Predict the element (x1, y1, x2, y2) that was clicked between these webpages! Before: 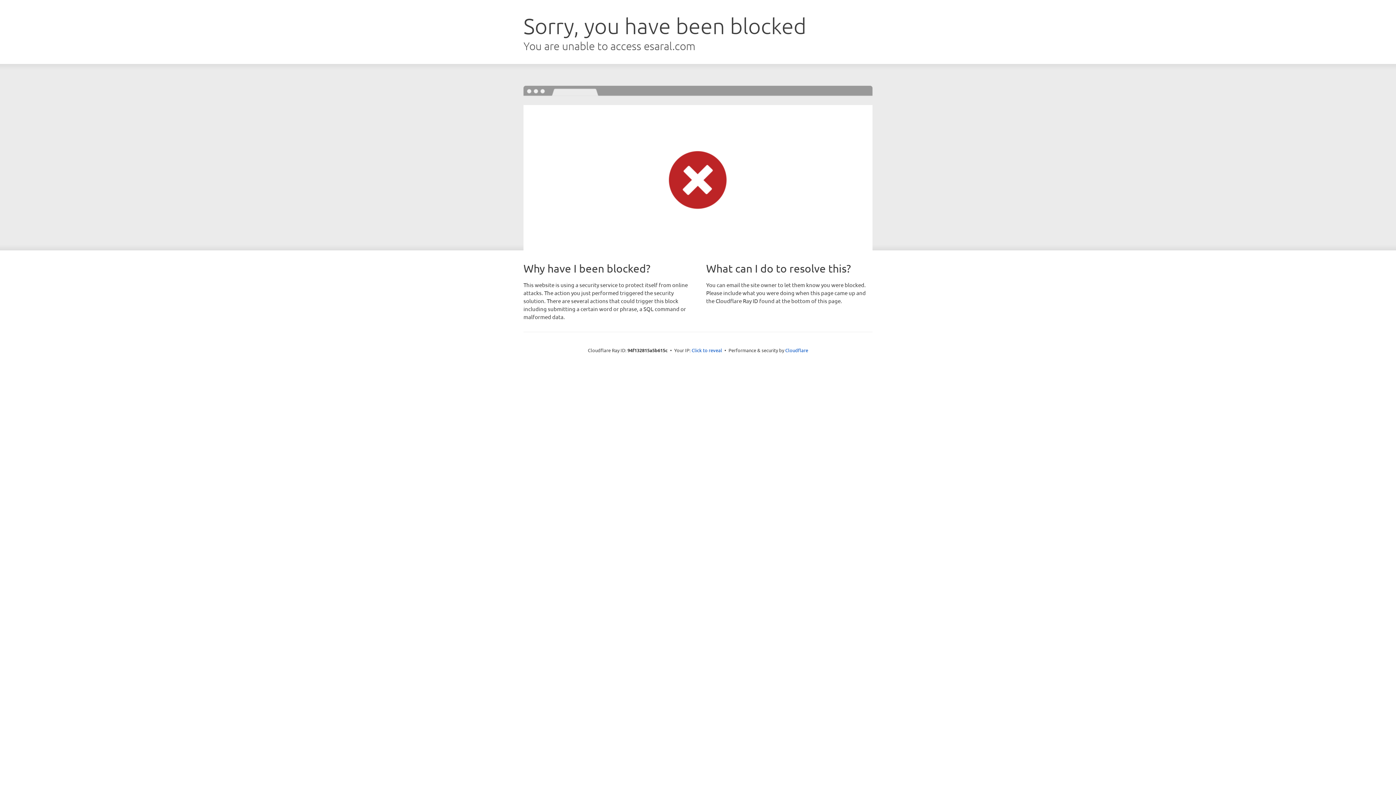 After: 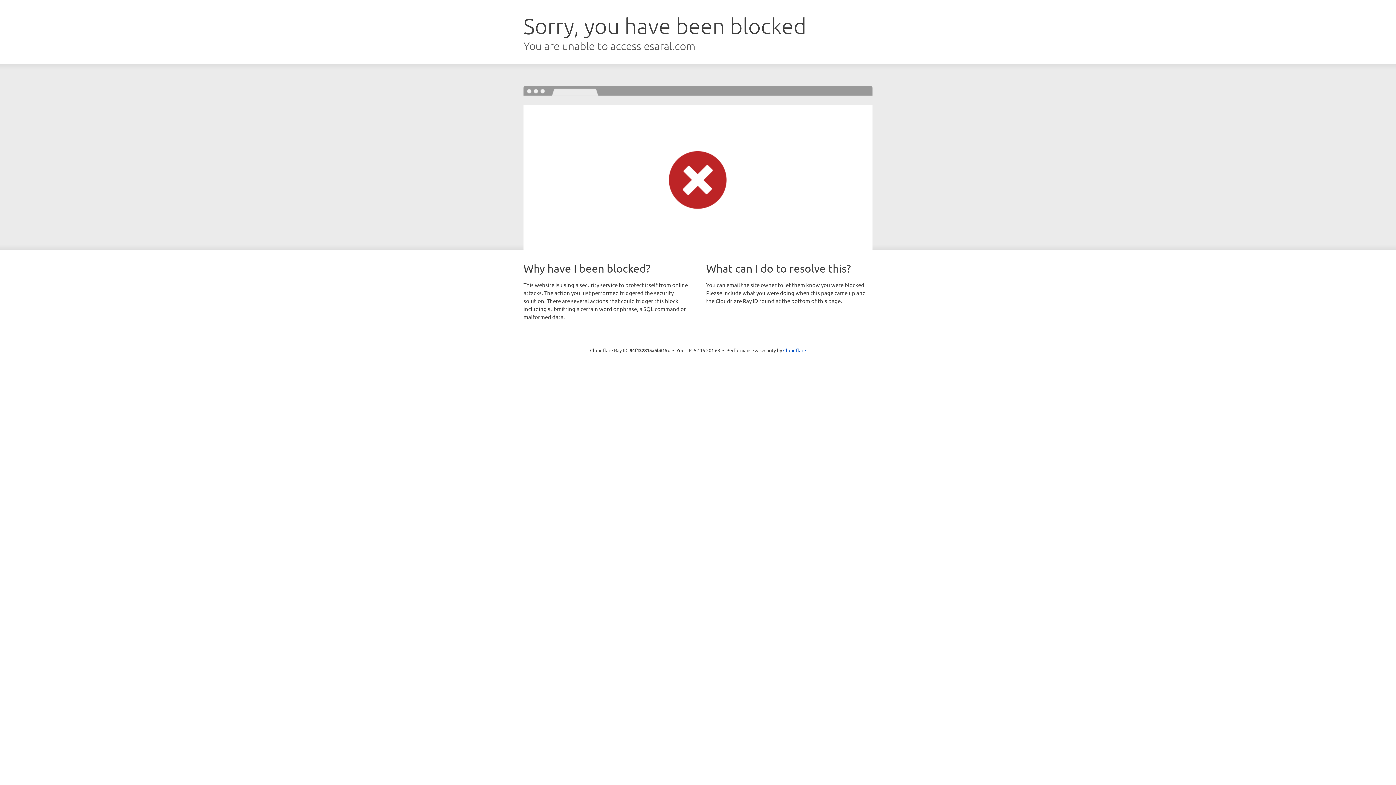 Action: bbox: (691, 346, 722, 353) label: Click to reveal